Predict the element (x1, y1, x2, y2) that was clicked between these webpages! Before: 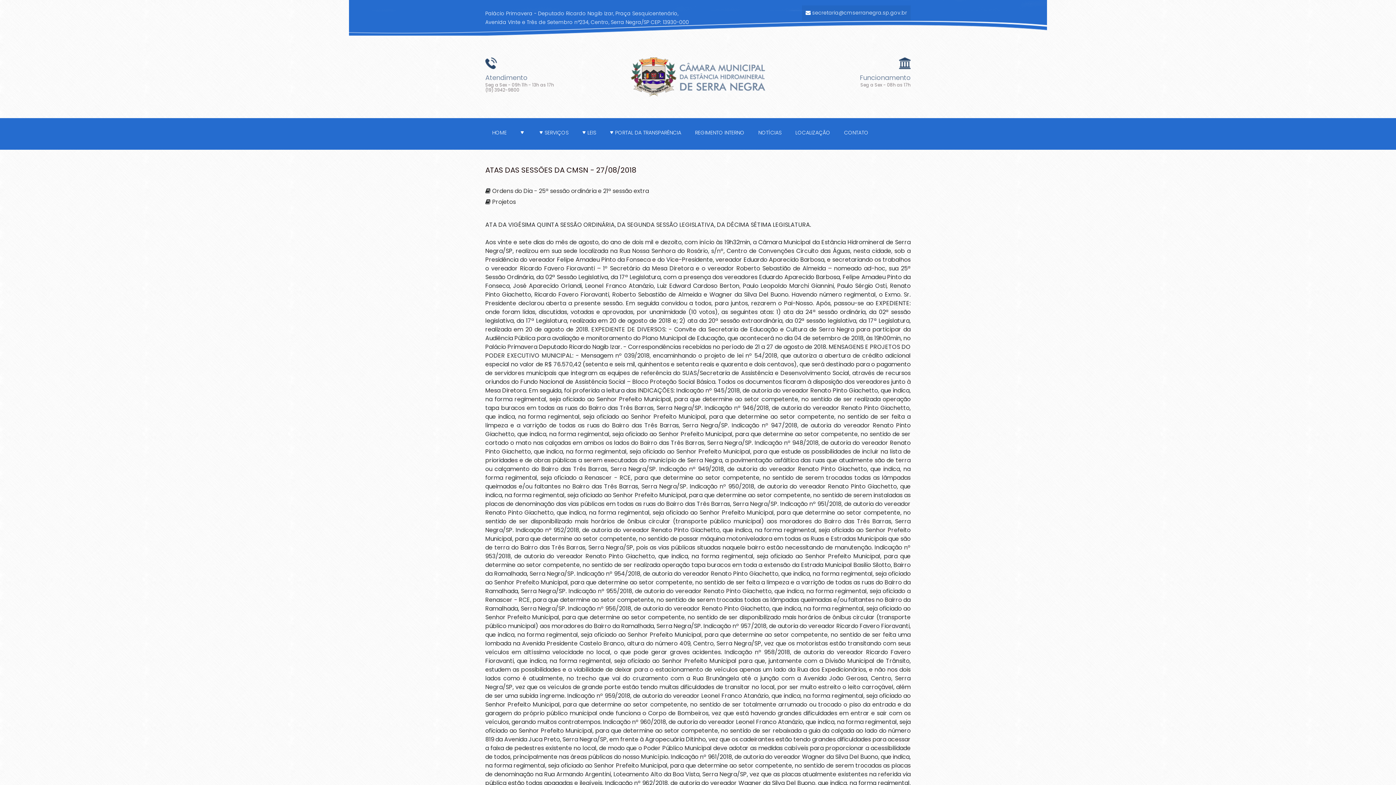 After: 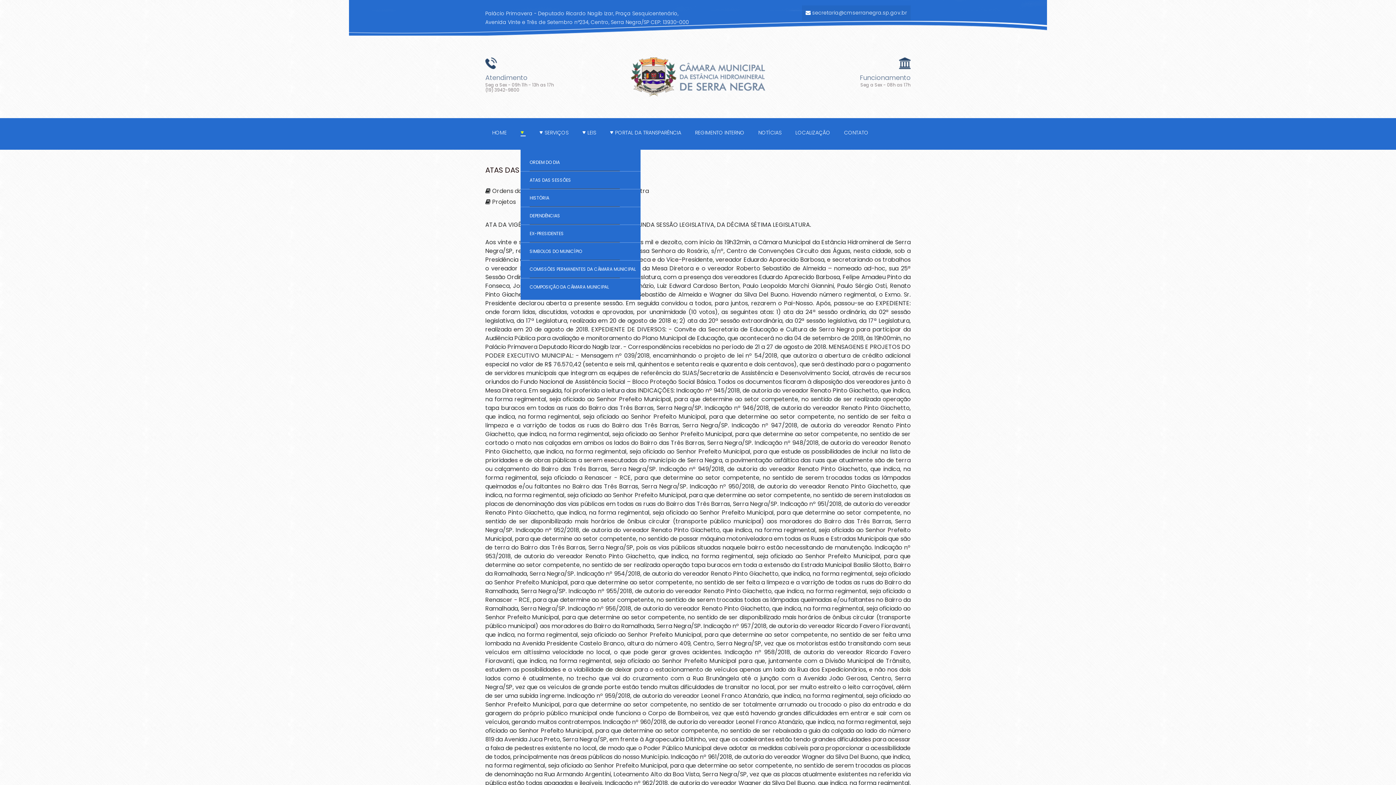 Action: bbox: (520, 118, 525, 147)